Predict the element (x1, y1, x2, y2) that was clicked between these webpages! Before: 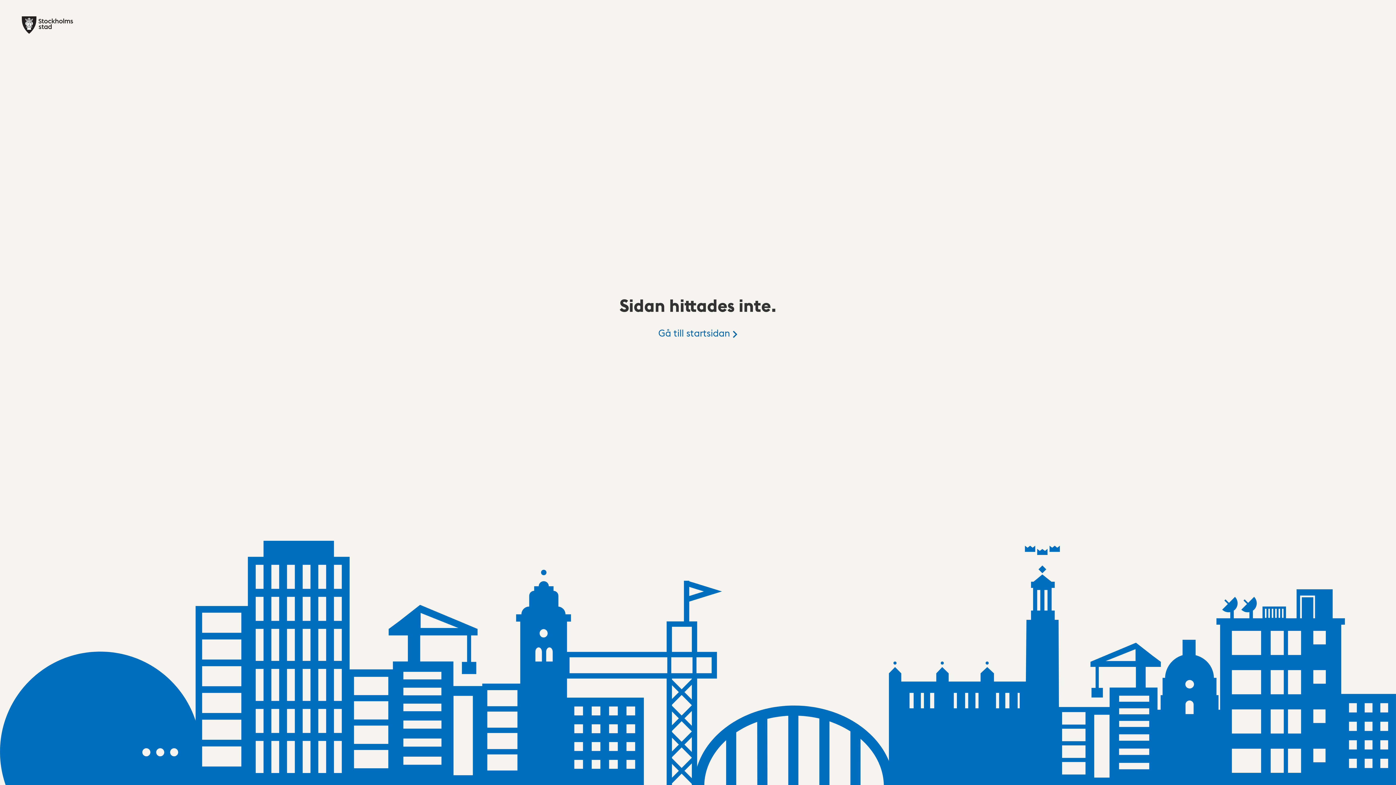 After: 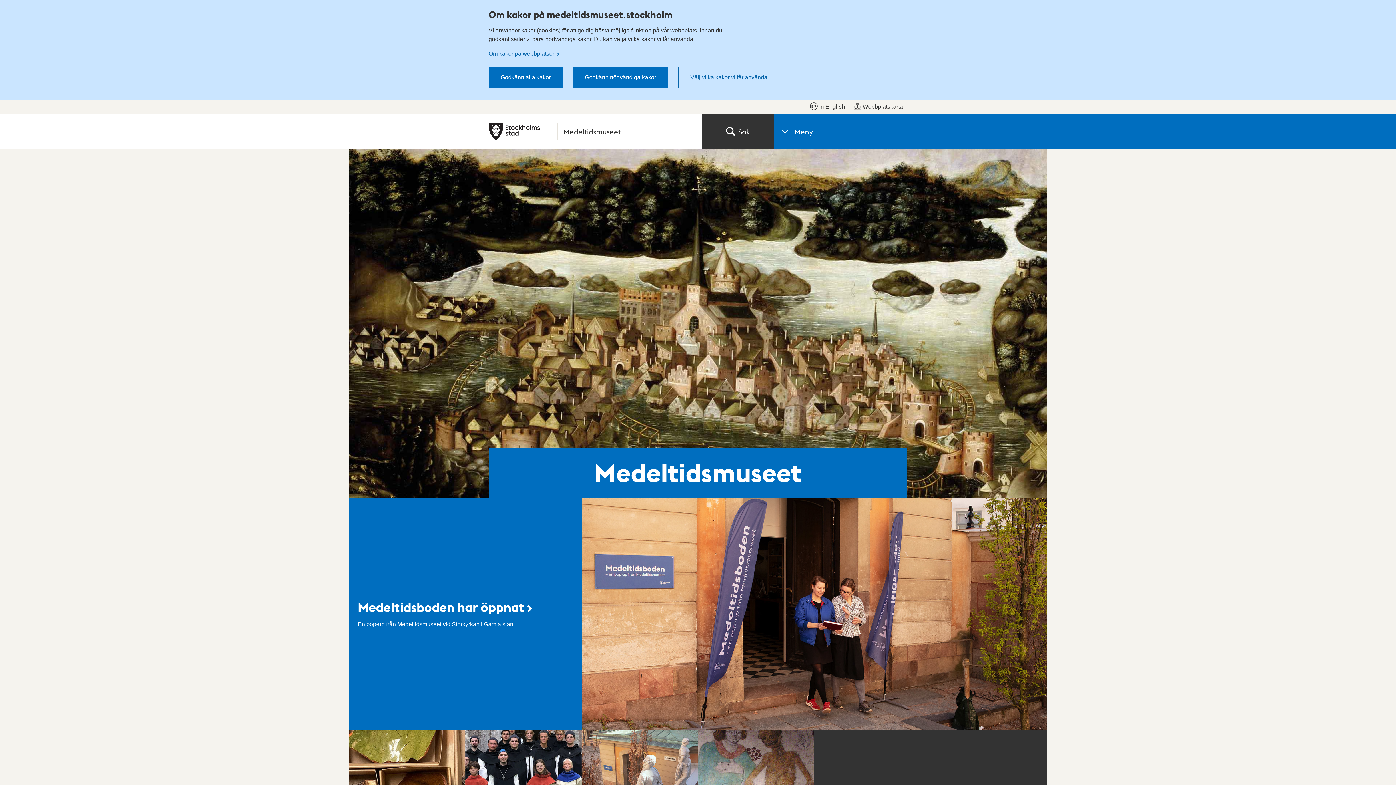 Action: bbox: (21, 27, 73, 35)